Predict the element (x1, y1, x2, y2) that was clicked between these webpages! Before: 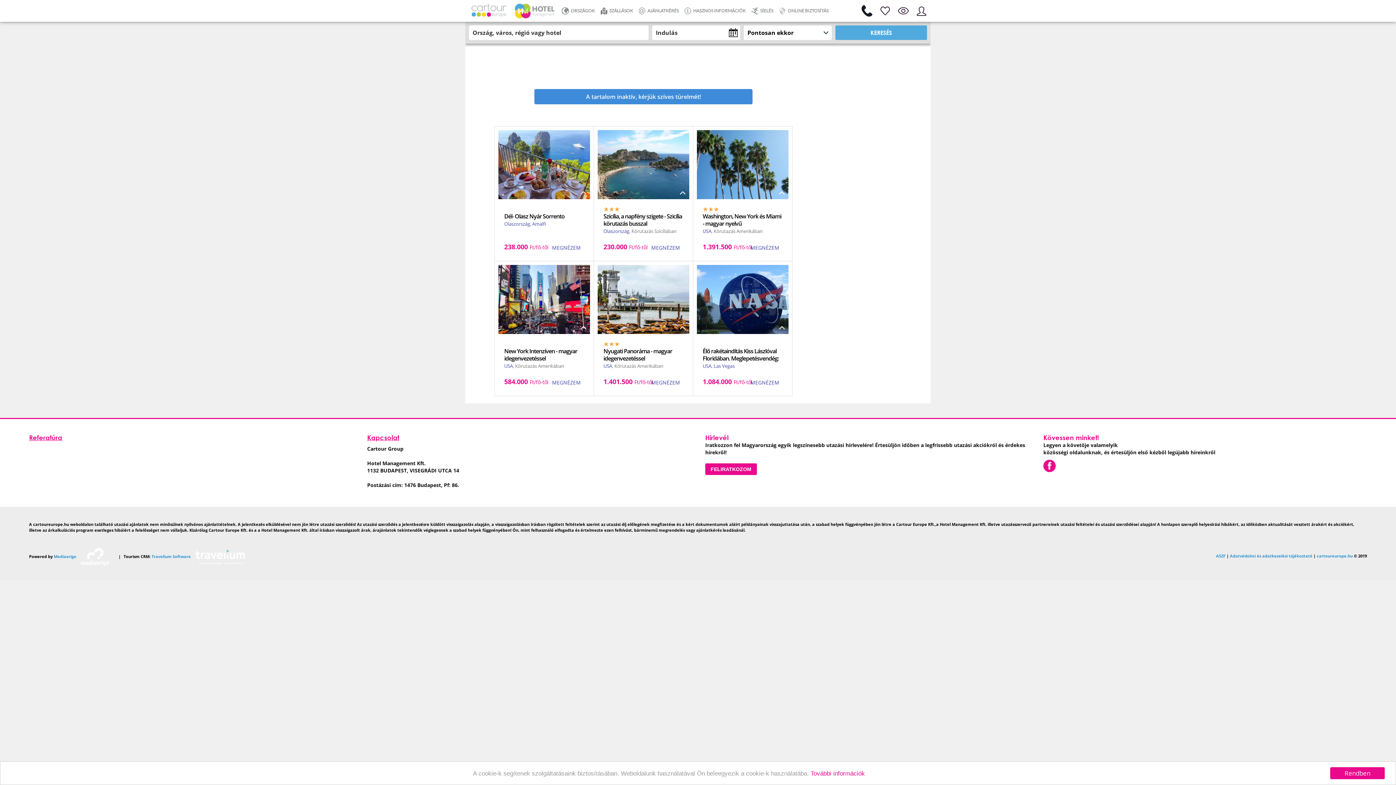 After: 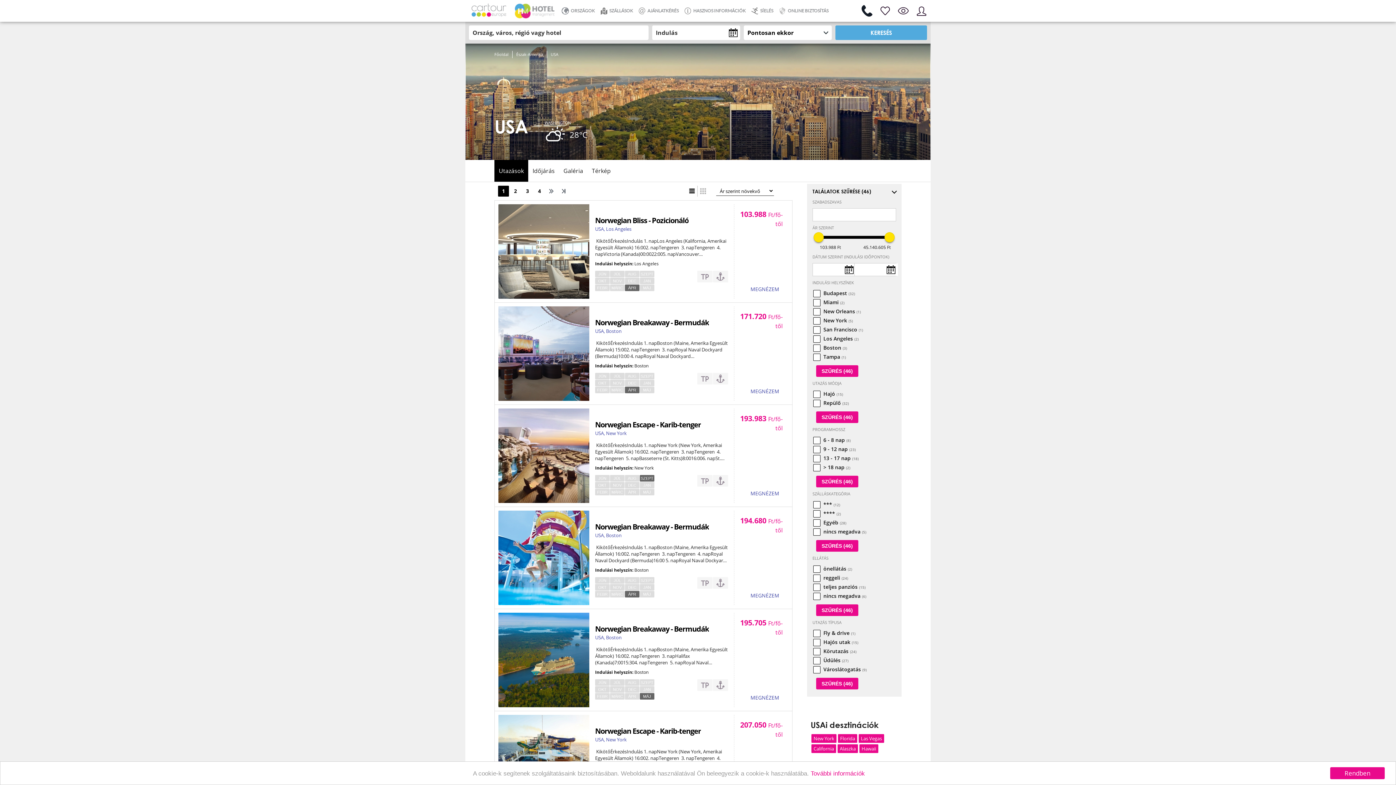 Action: bbox: (504, 362, 513, 369) label: USA